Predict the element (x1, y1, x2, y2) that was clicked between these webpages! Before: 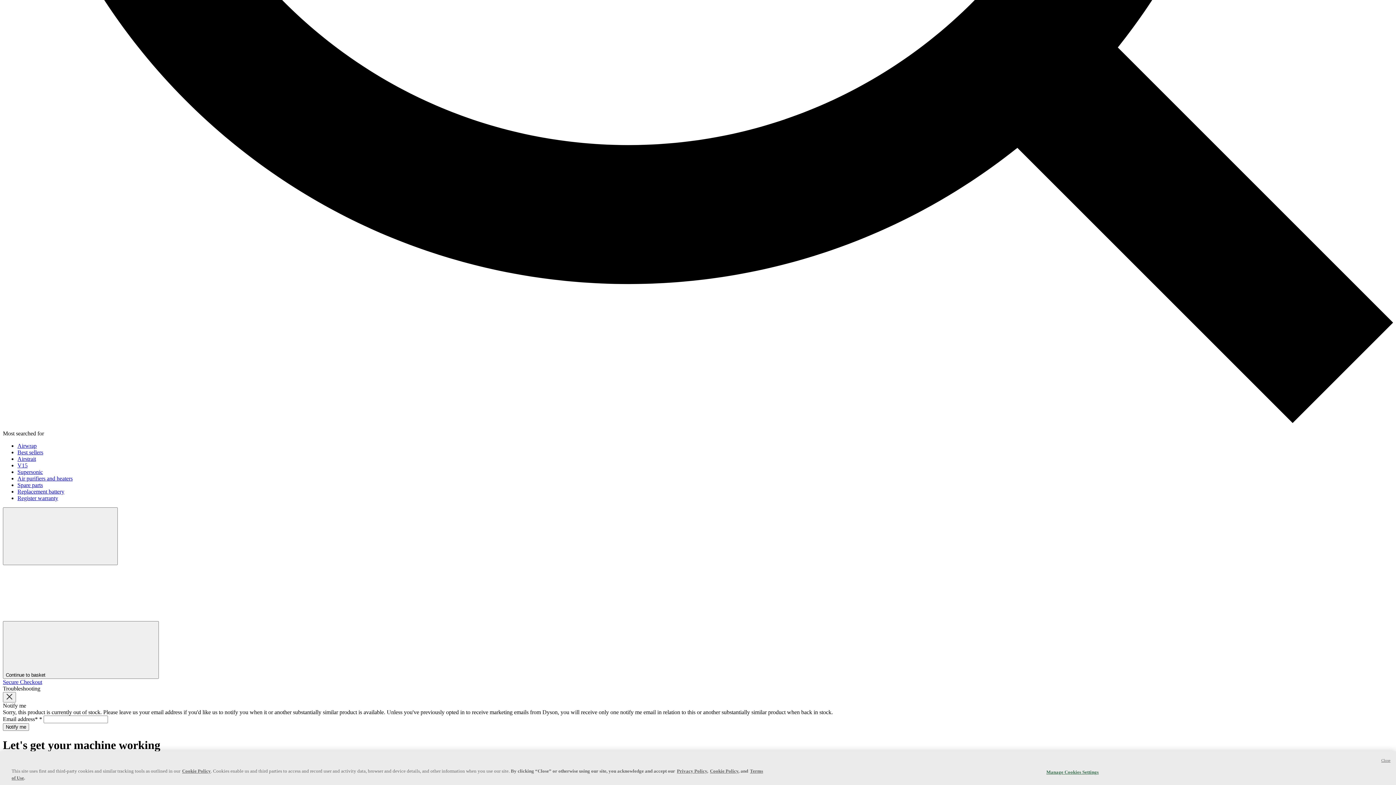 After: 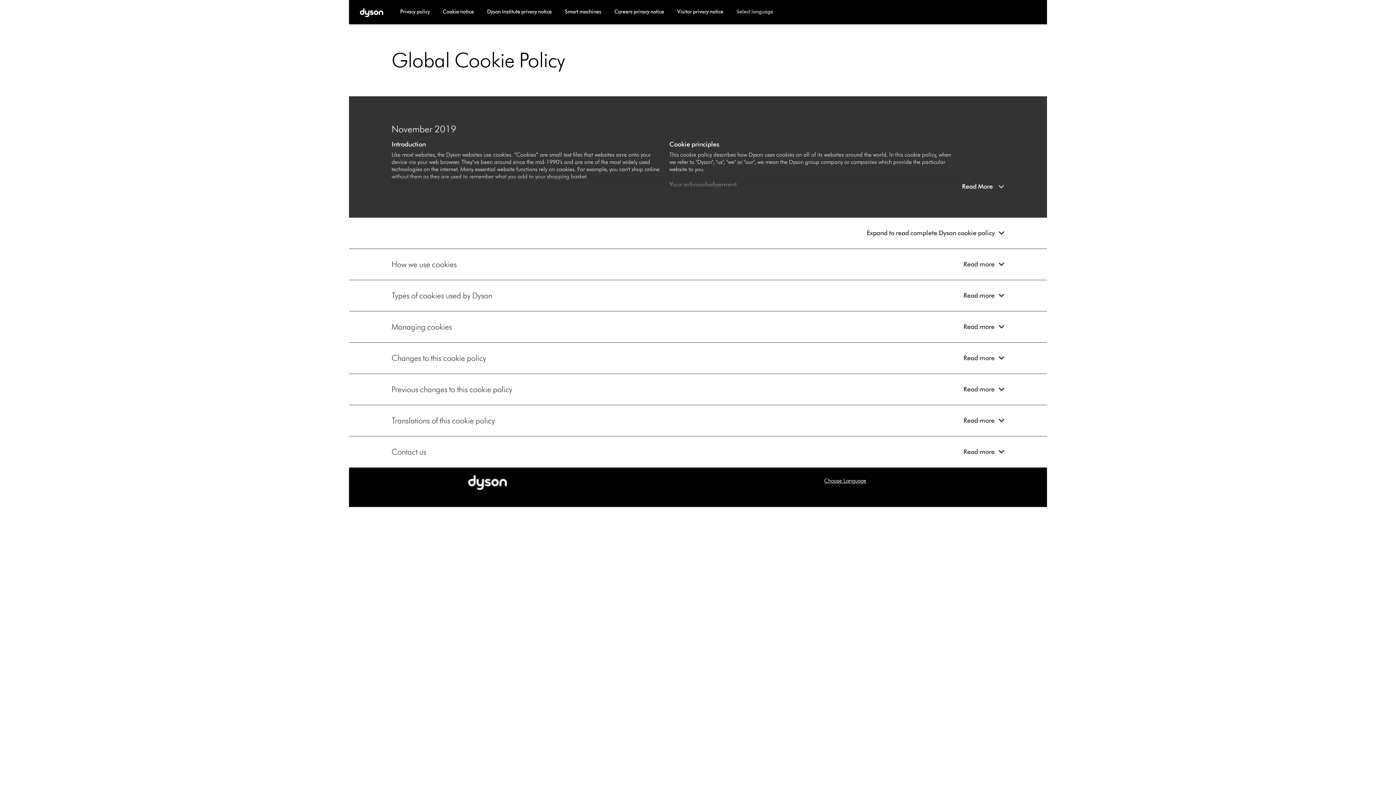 Action: label: Cookie Policy bbox: (182, 768, 210, 774)